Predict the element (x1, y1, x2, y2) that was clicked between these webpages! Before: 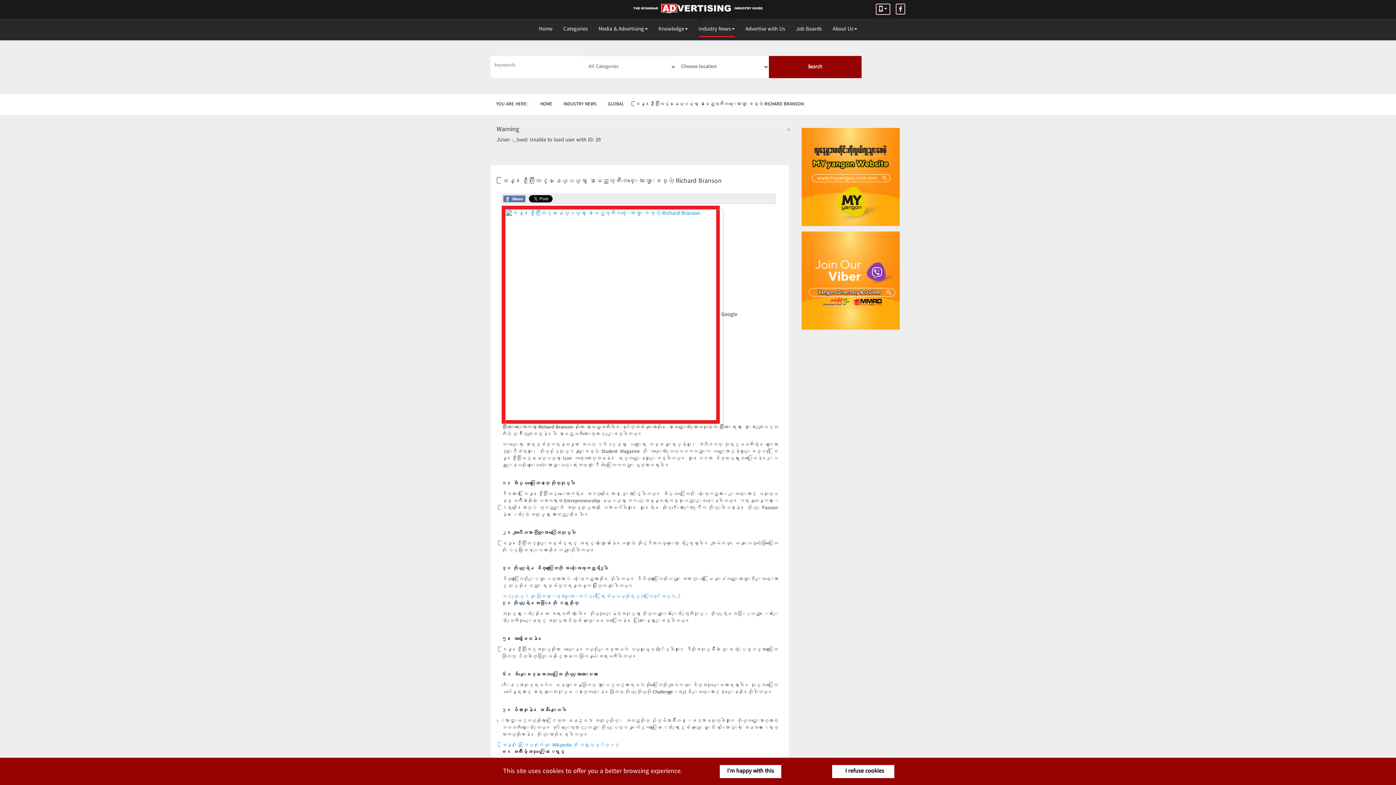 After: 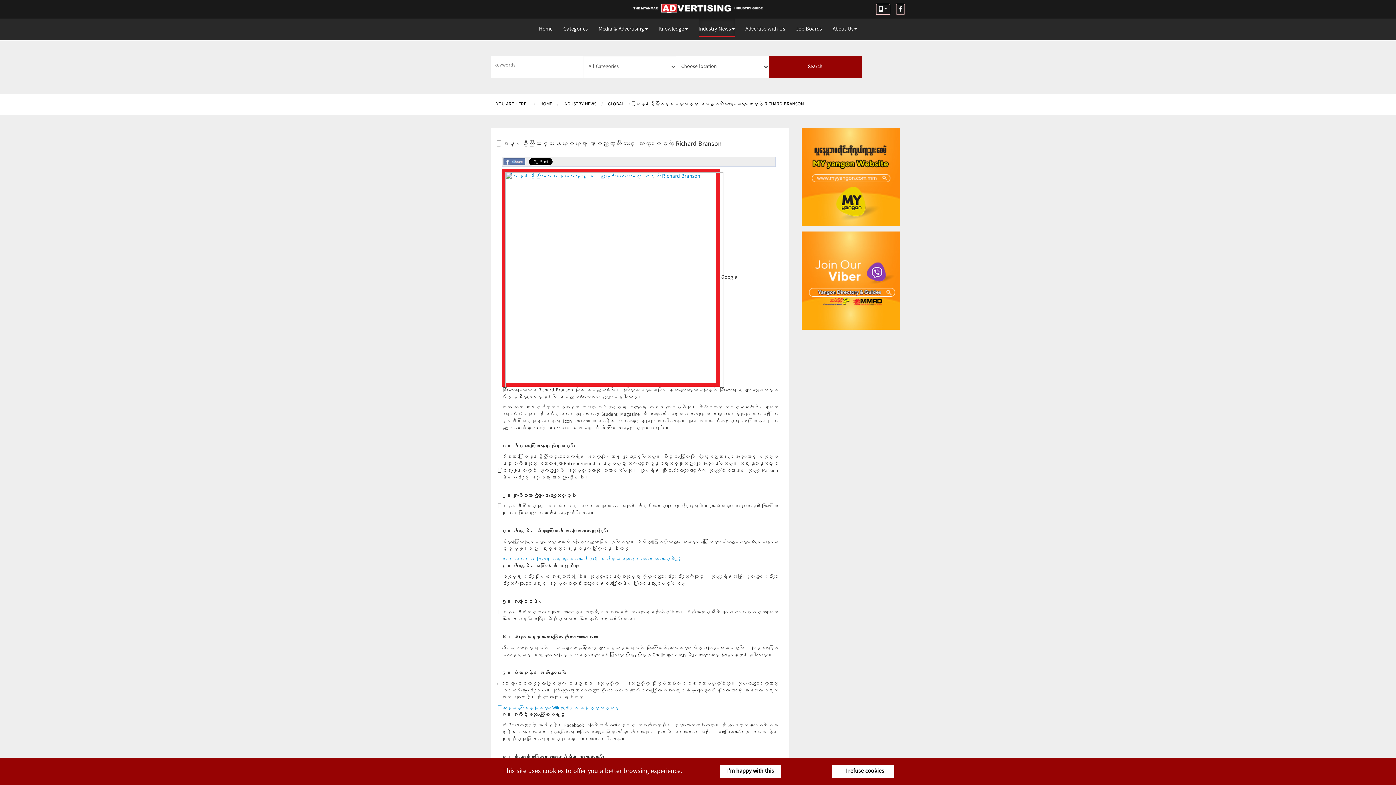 Action: bbox: (786, 126, 790, 133) label: ×